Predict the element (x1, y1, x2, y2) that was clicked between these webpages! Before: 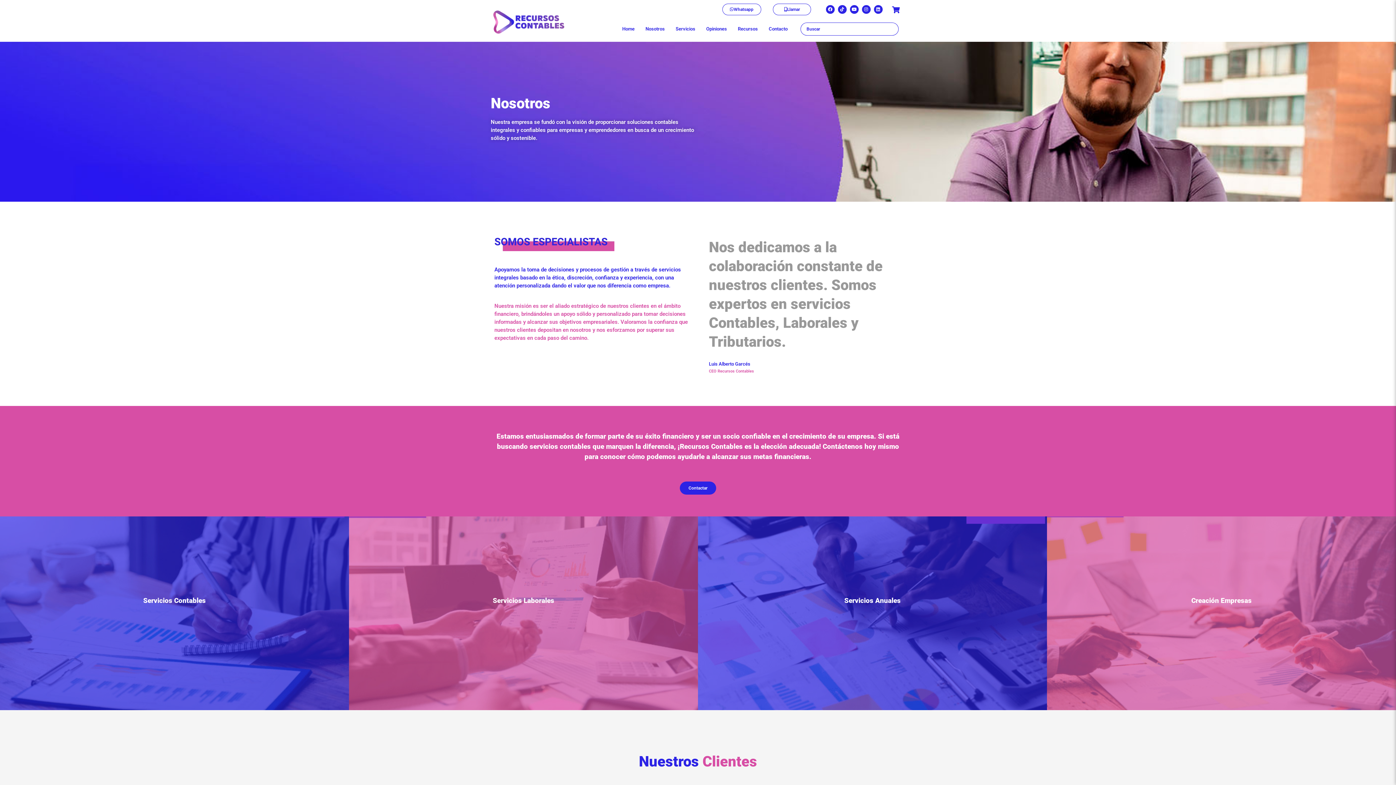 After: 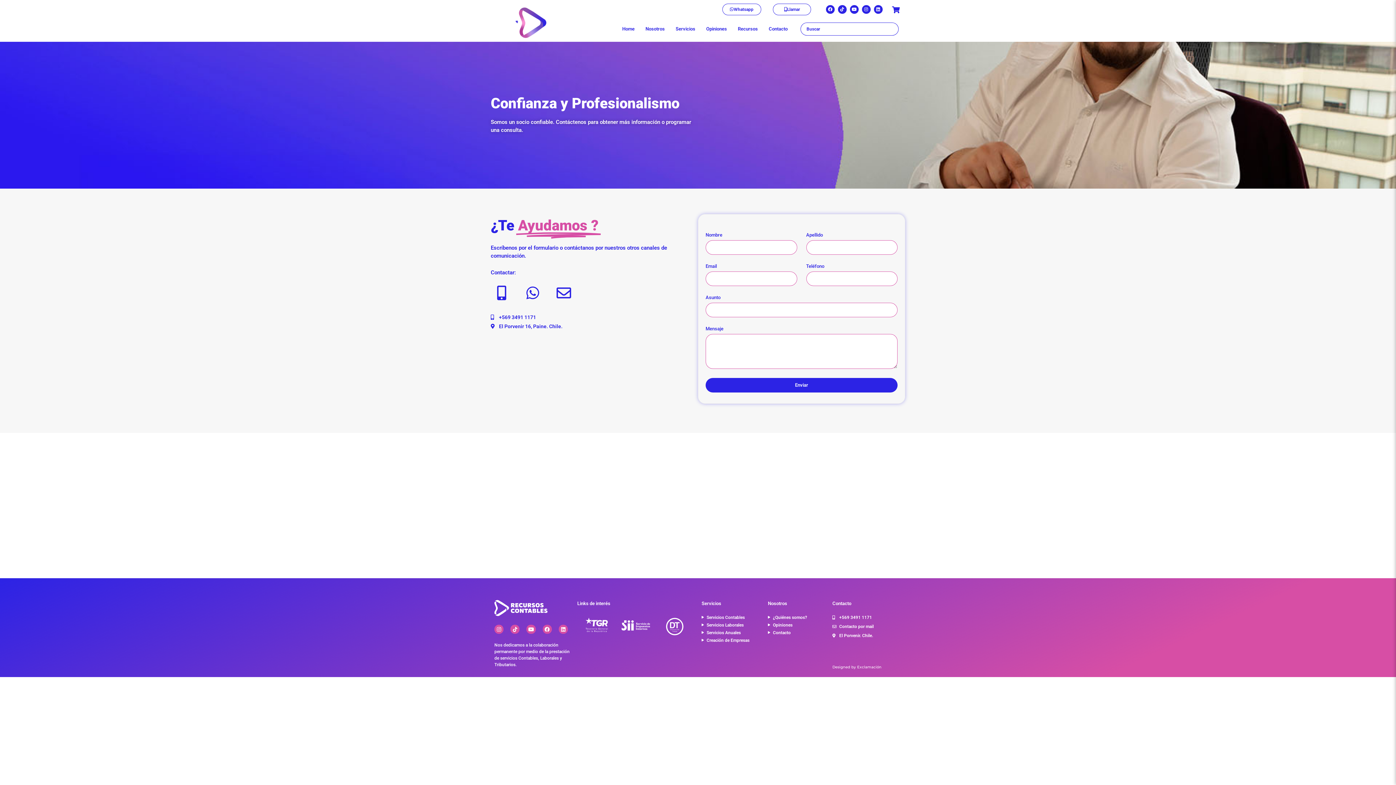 Action: label: Contacto bbox: (763, 22, 793, 35)